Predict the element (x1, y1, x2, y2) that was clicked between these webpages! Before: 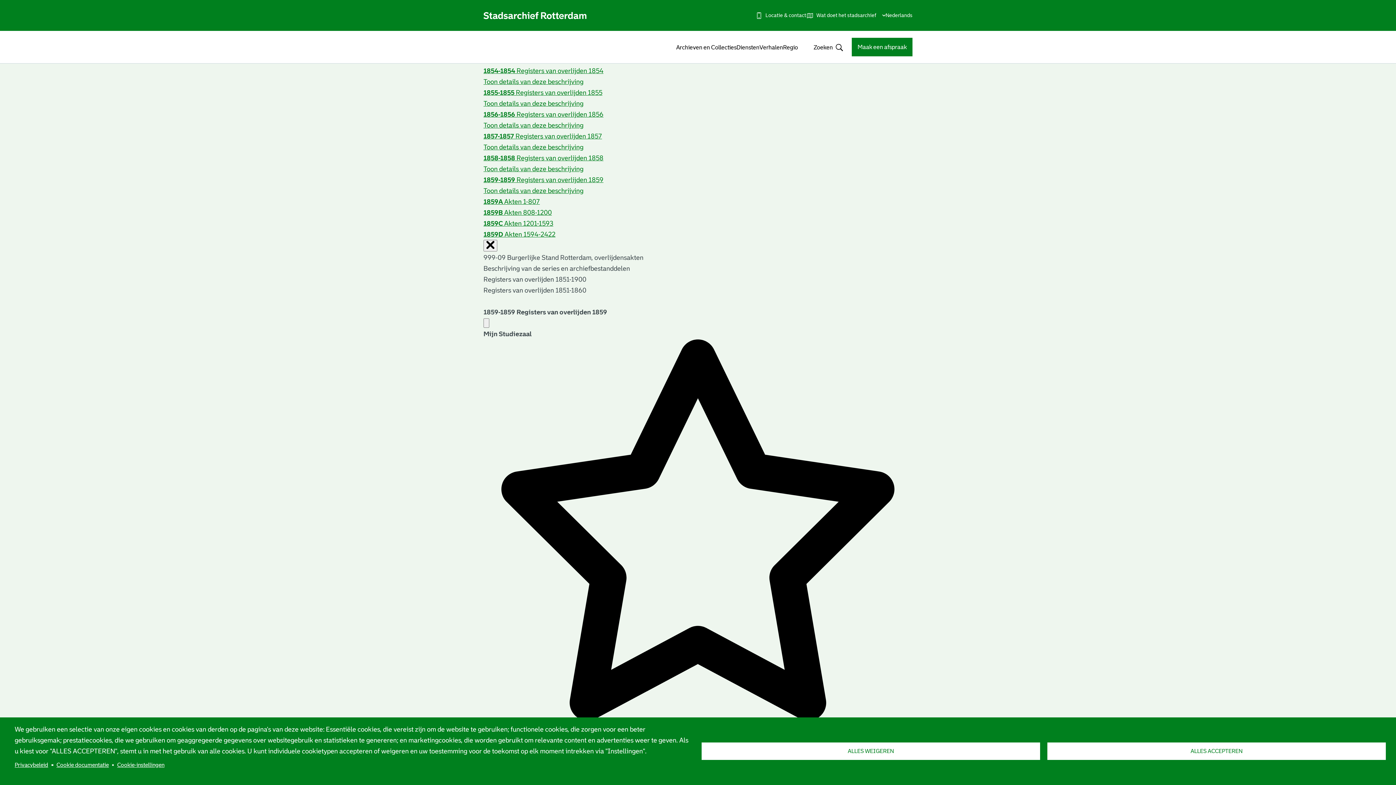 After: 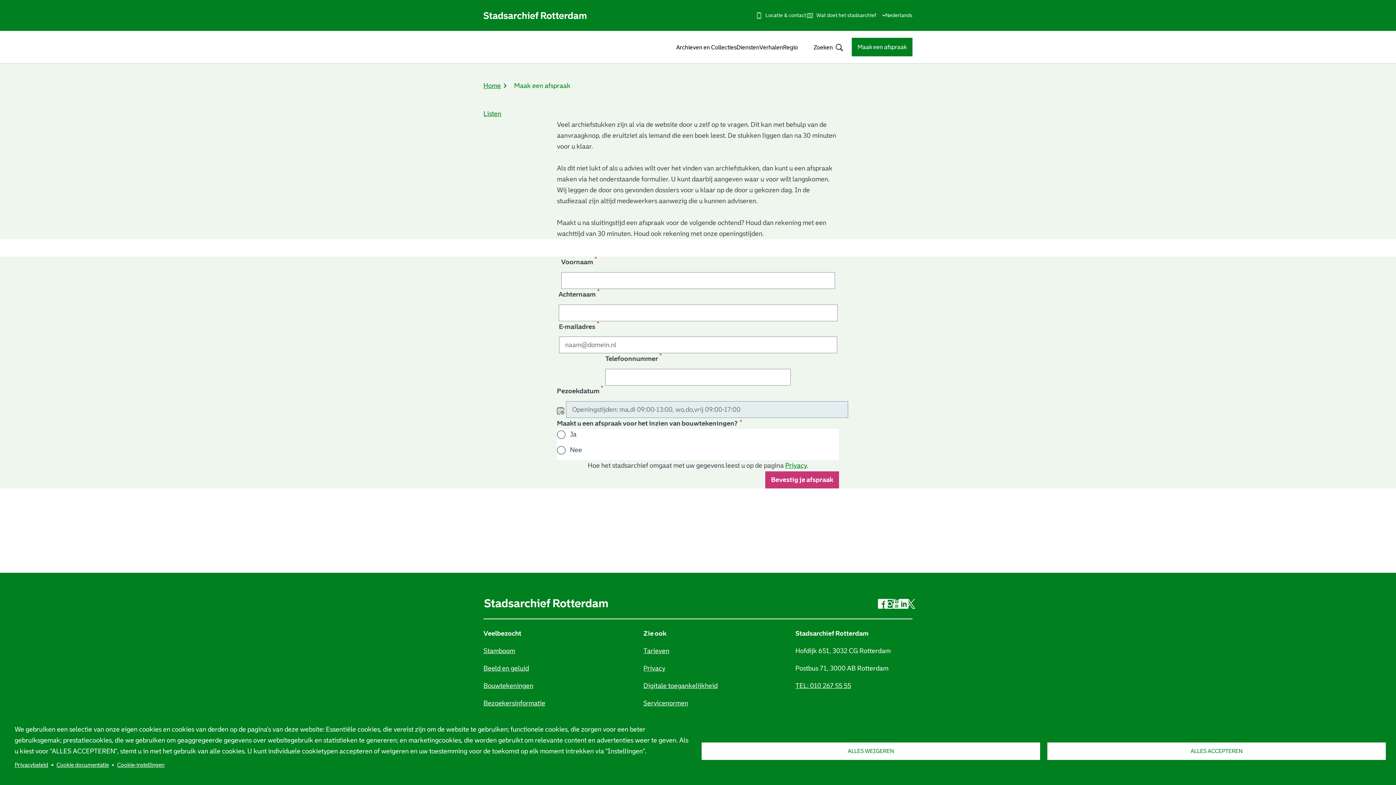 Action: label: Maak een afspraak bbox: (852, 37, 912, 56)